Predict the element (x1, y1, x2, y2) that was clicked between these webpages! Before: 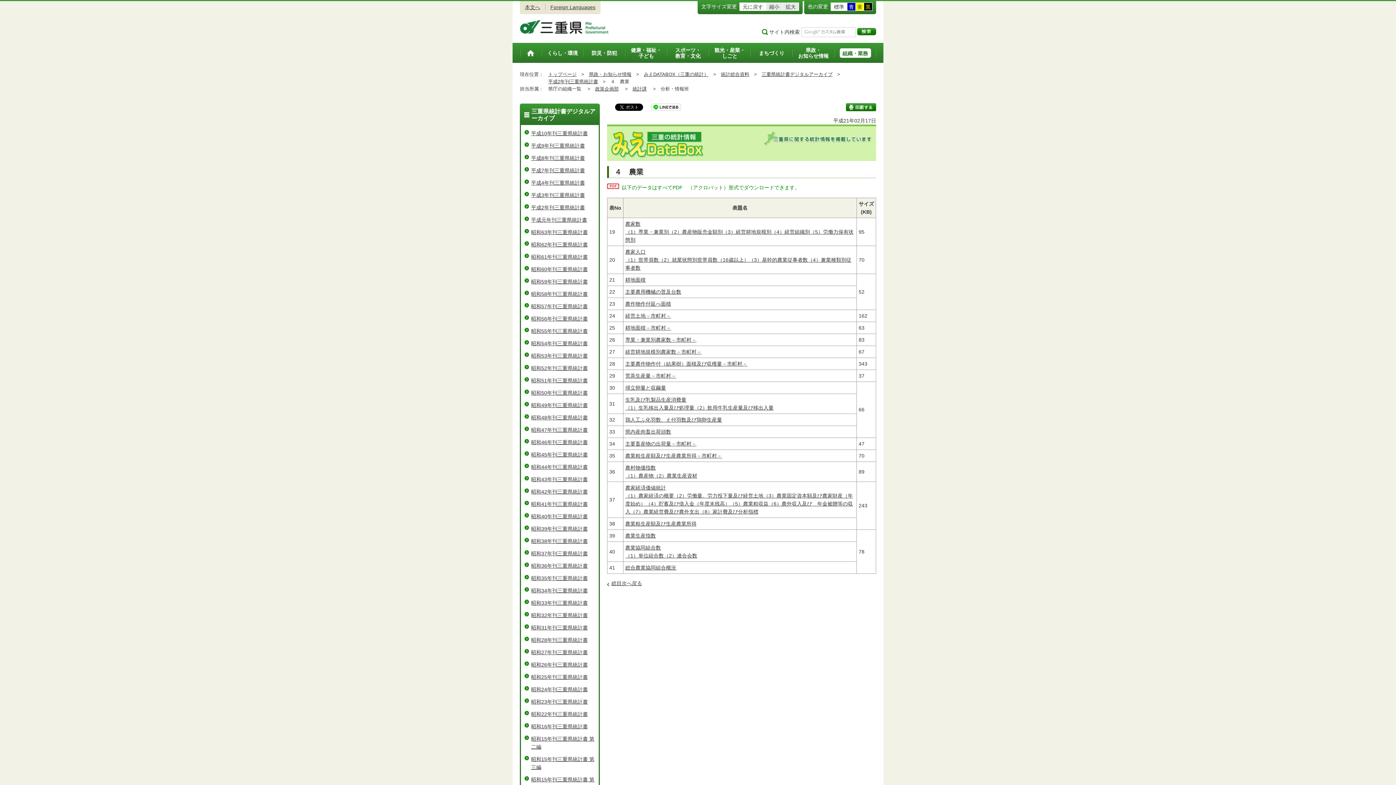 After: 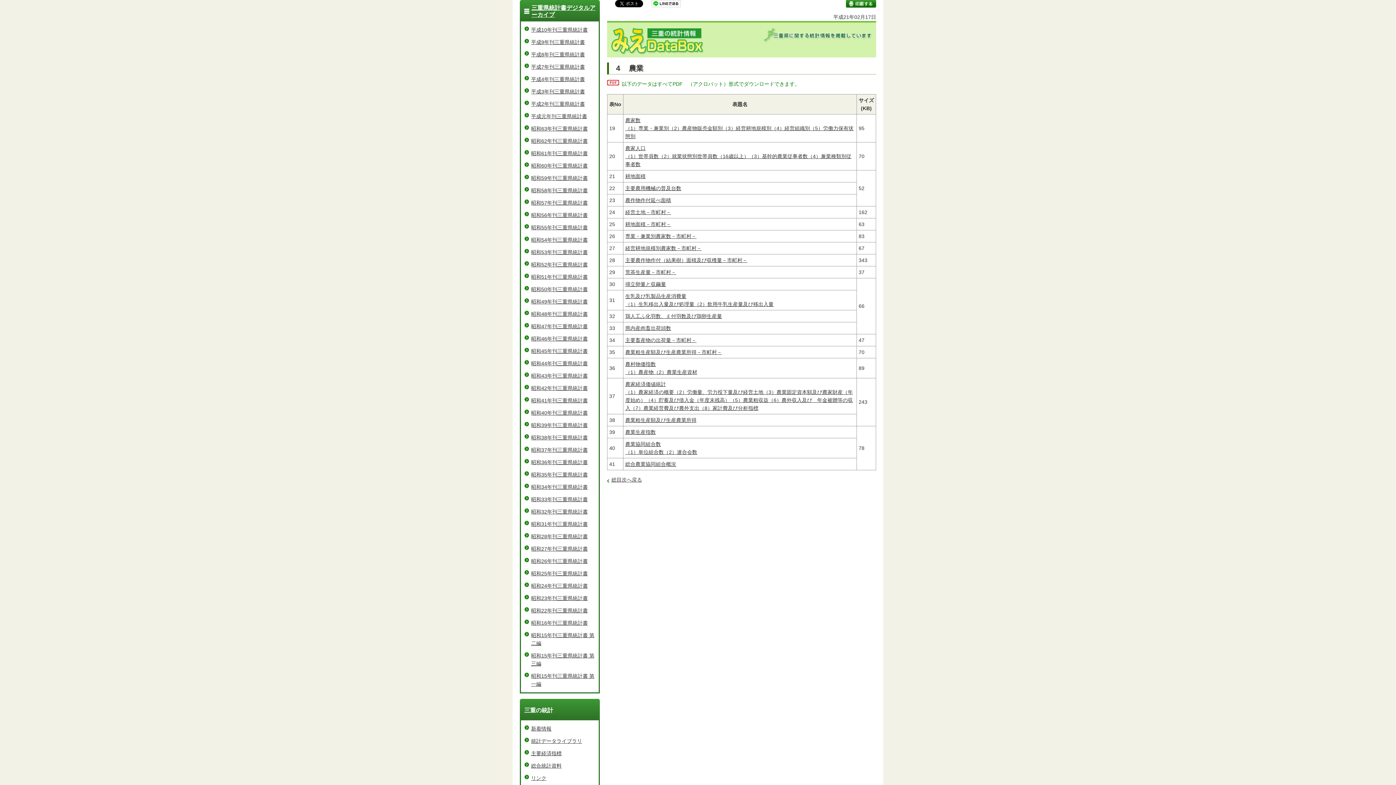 Action: label: 本文へ bbox: (525, 4, 540, 10)